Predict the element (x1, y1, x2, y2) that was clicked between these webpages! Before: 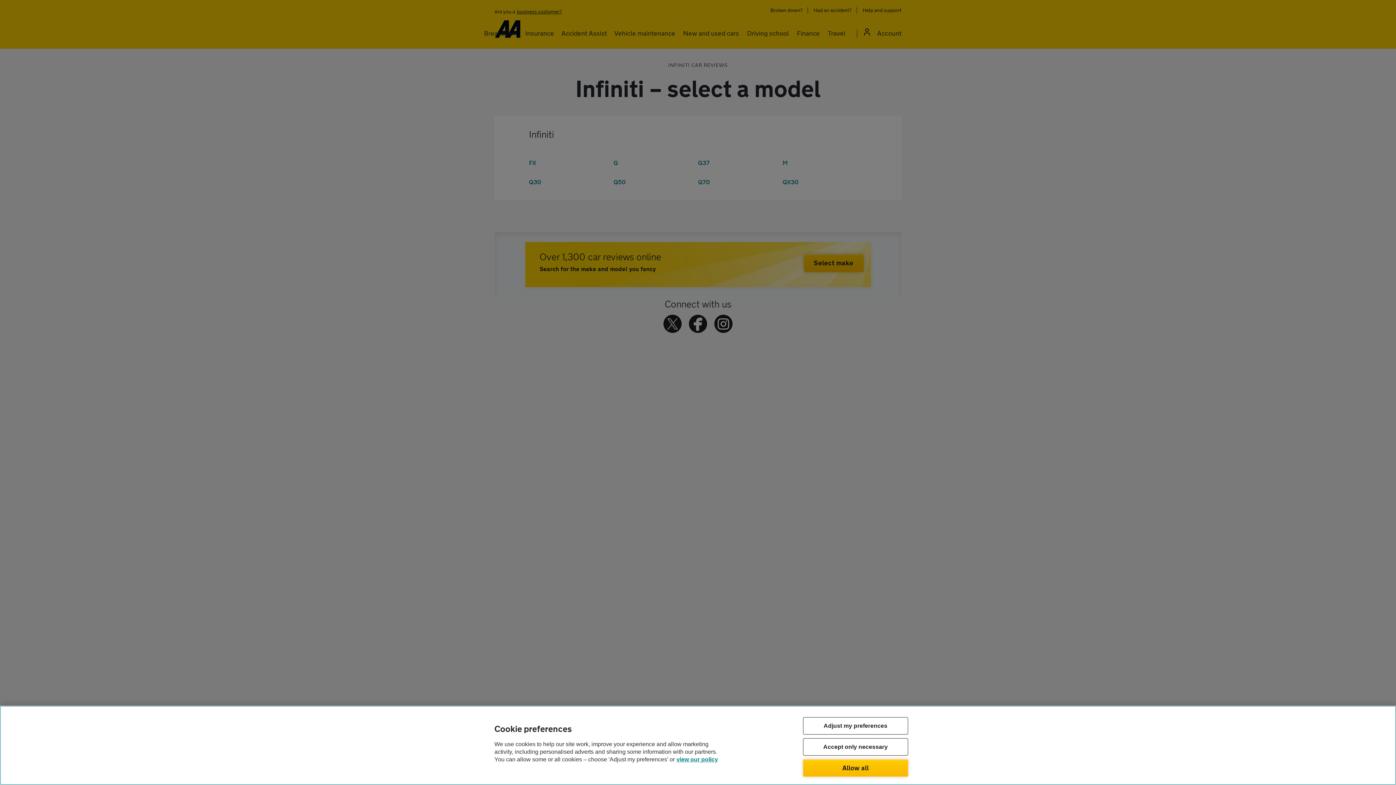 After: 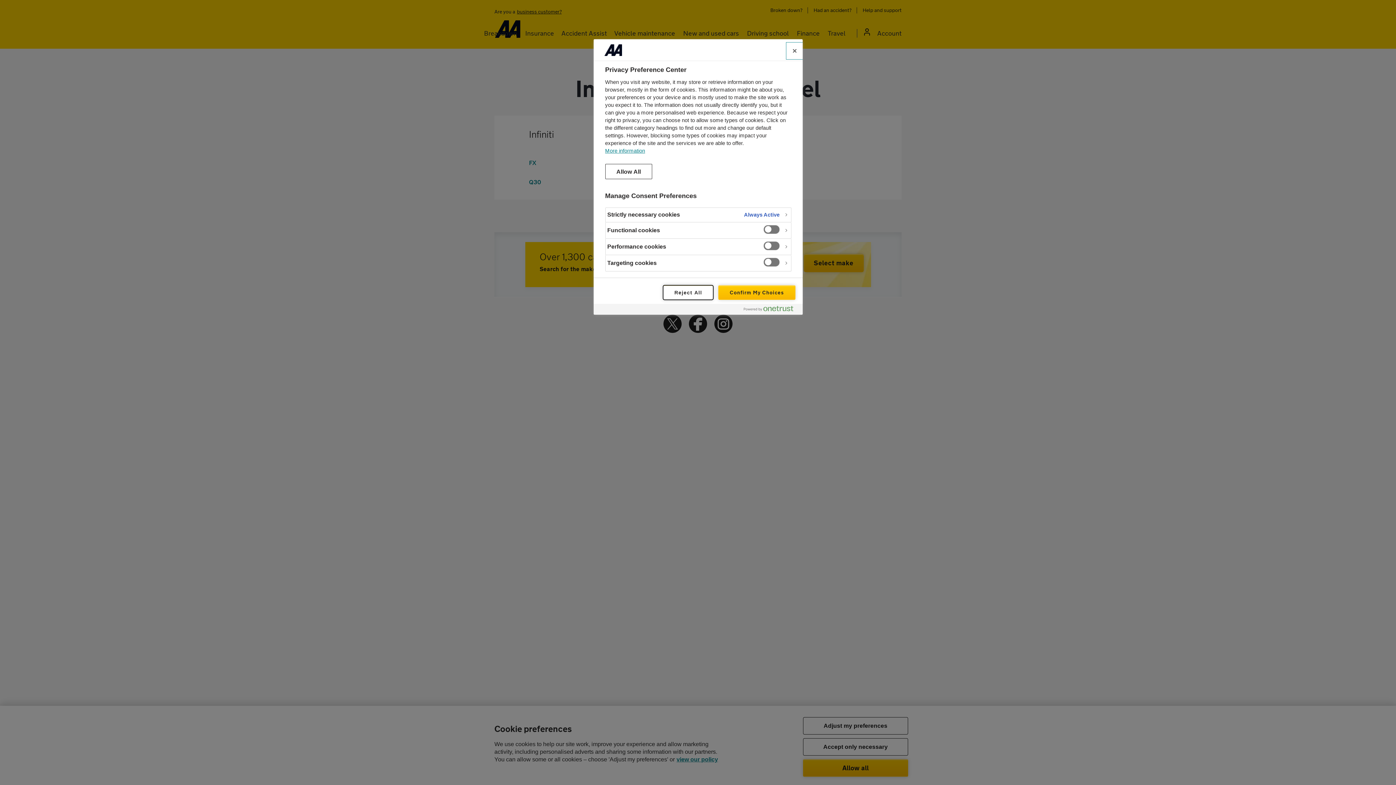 Action: label: Adjust my preferences bbox: (803, 717, 908, 734)